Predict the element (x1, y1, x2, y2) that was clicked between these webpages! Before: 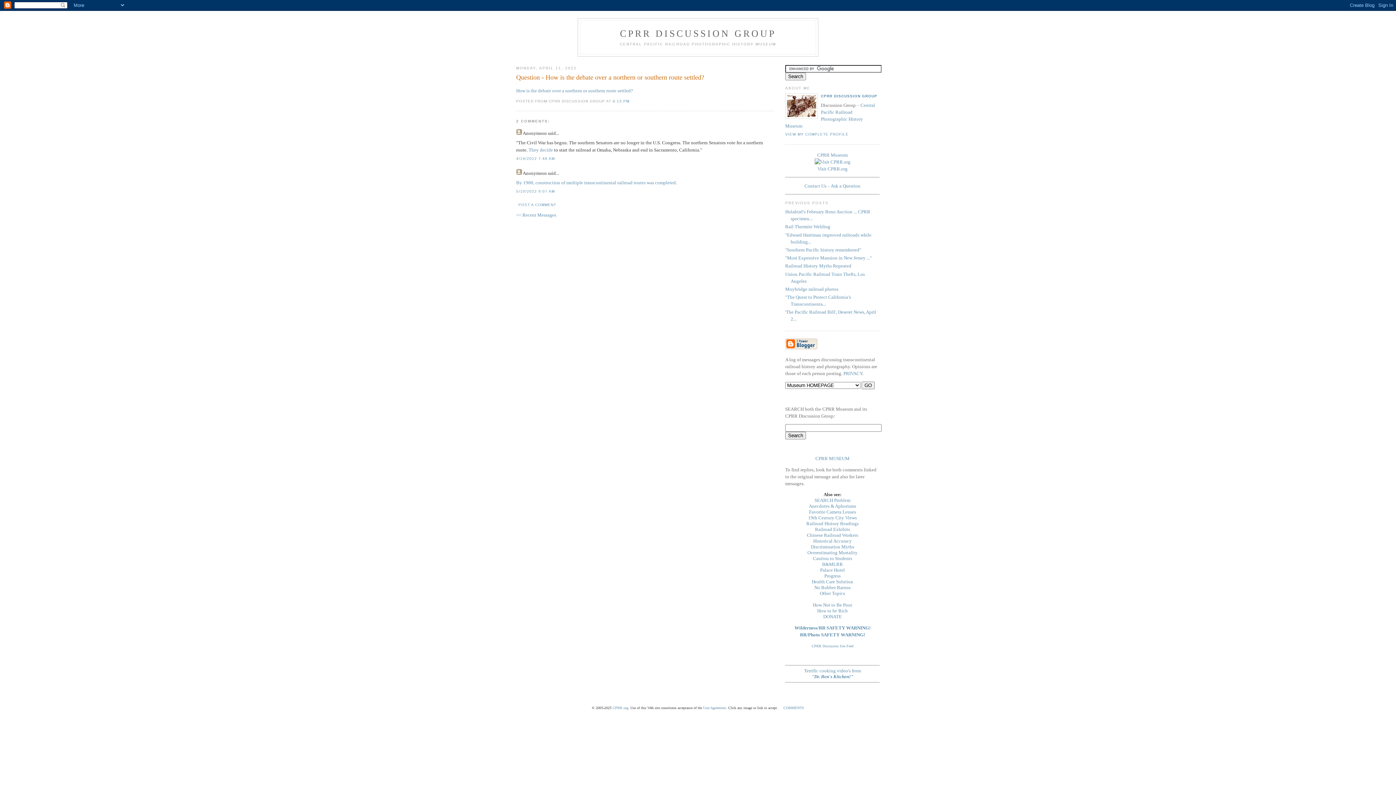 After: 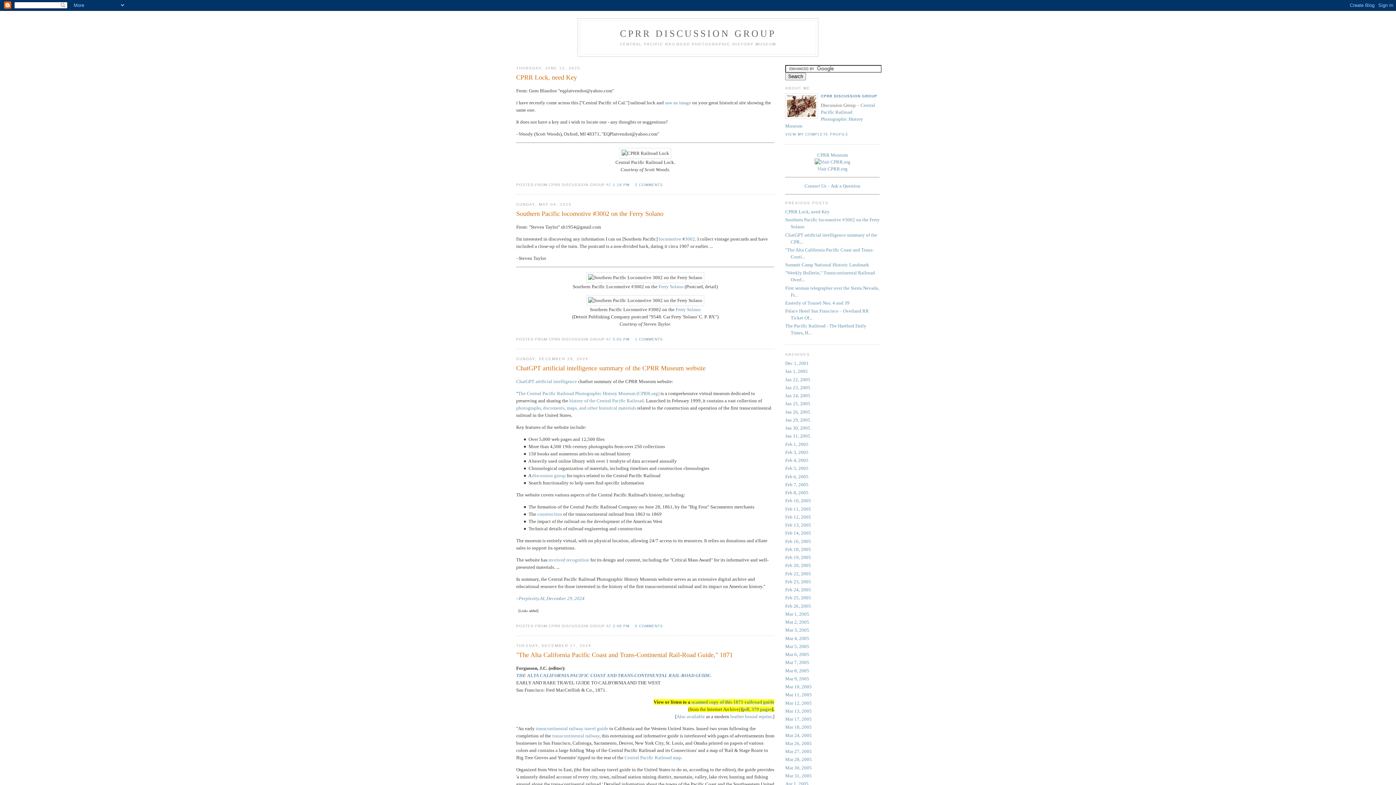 Action: label: << Recent Messages bbox: (516, 212, 556, 217)